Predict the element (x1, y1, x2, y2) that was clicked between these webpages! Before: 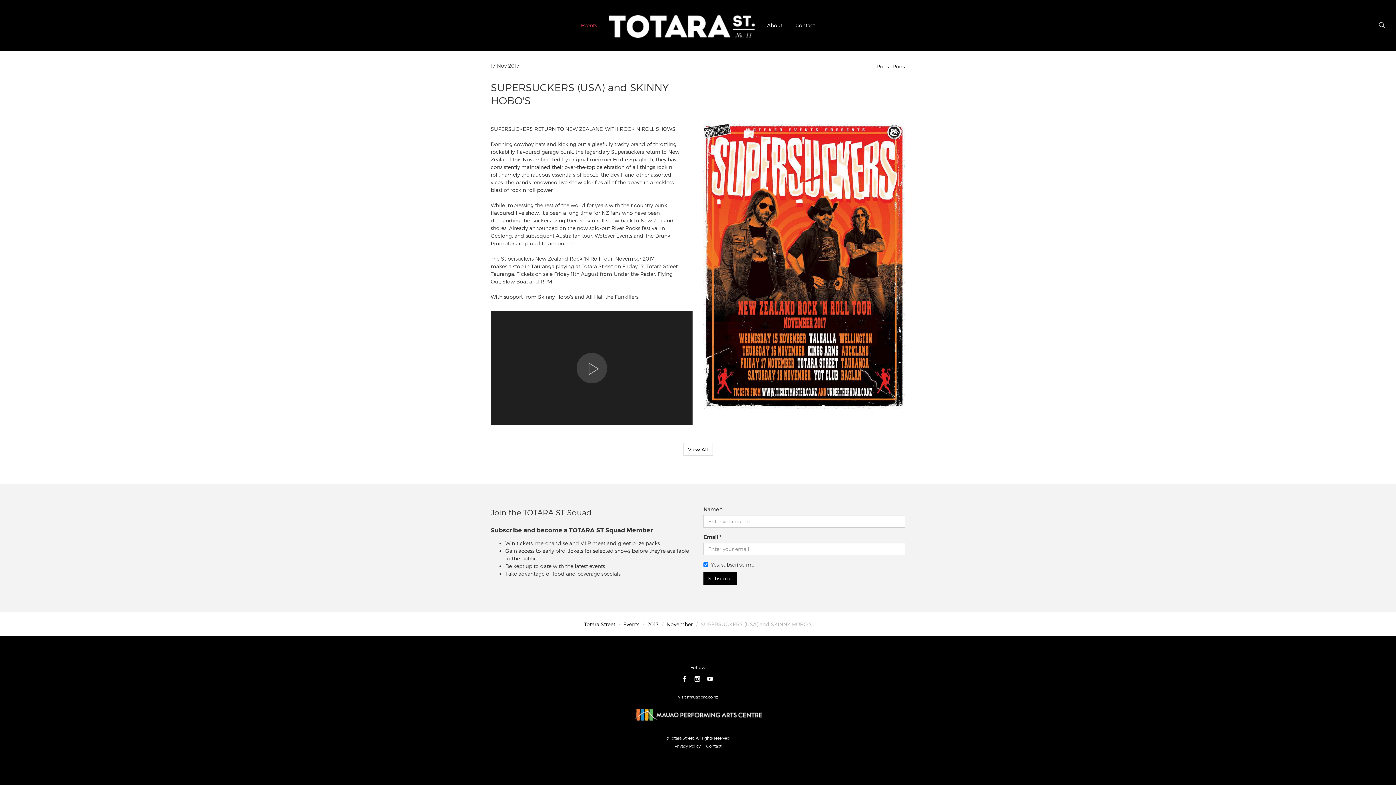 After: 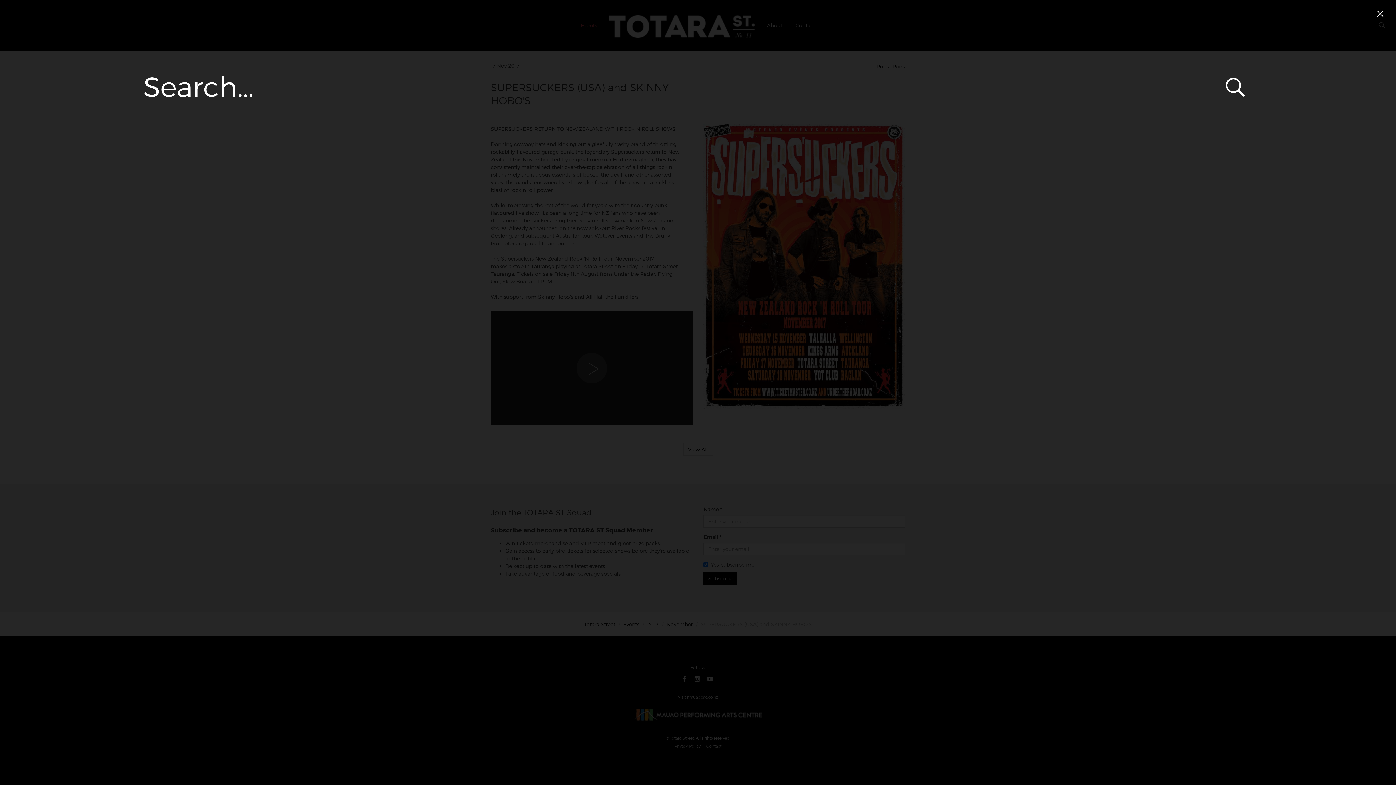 Action: bbox: (1372, 0, 1396, 50)